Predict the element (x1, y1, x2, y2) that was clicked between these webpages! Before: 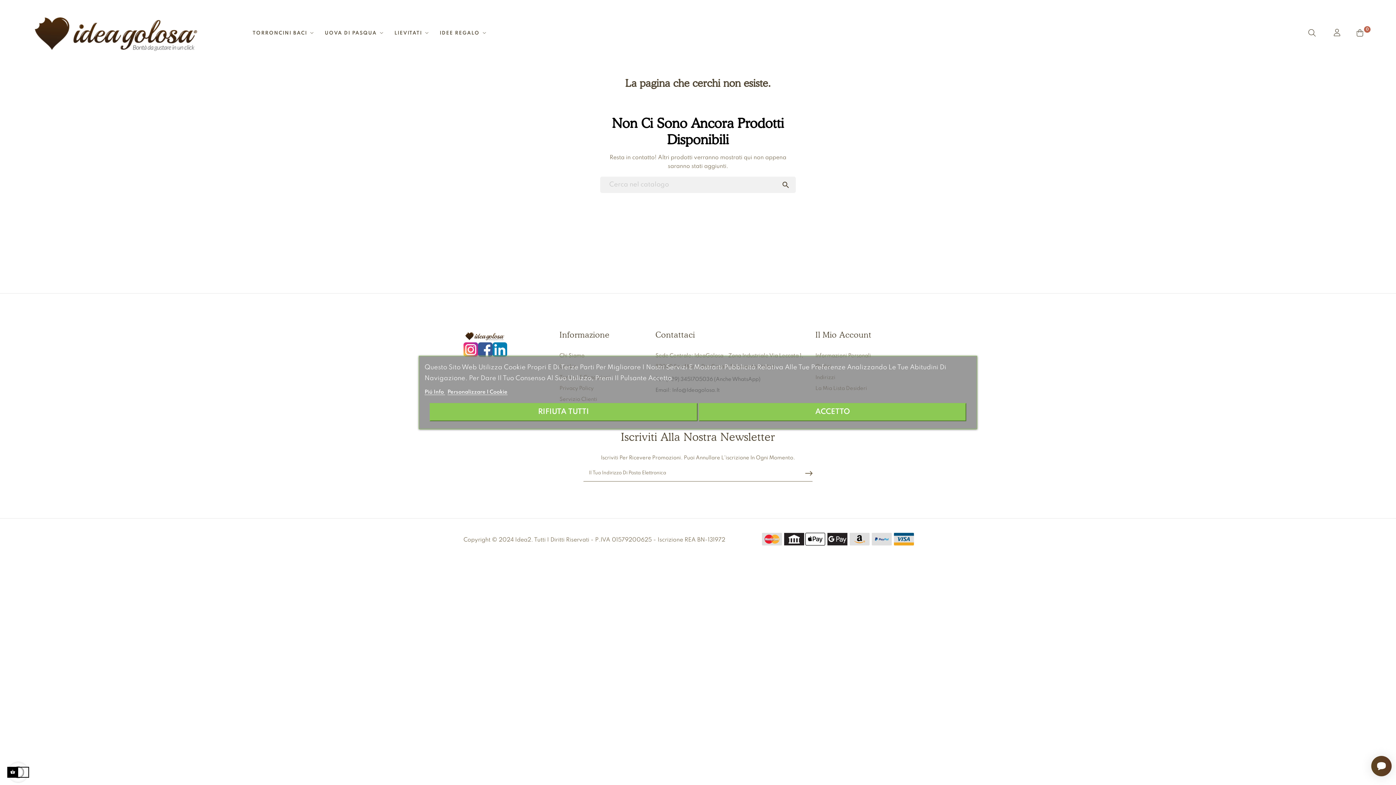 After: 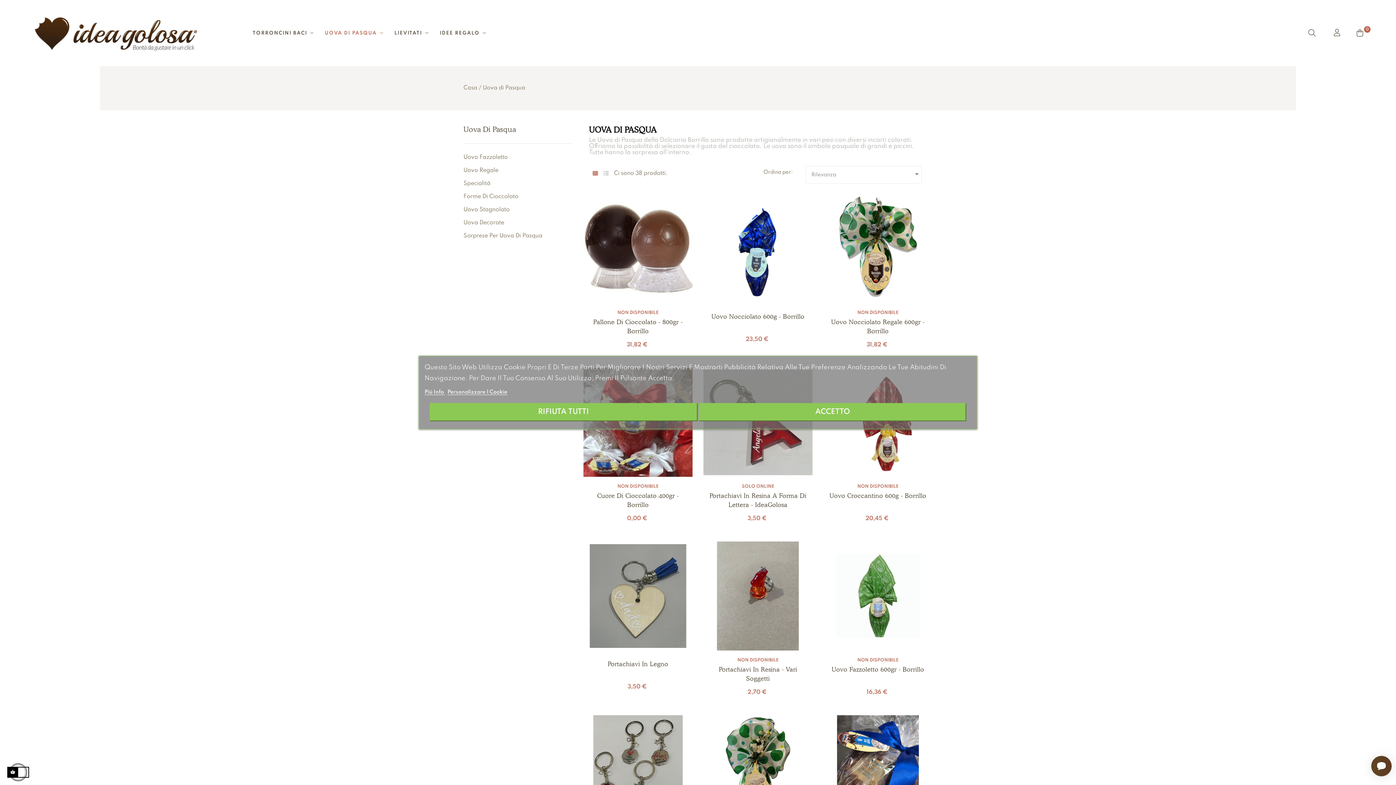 Action: bbox: (317, 25, 387, 40) label: UOVA DI PASQUA 